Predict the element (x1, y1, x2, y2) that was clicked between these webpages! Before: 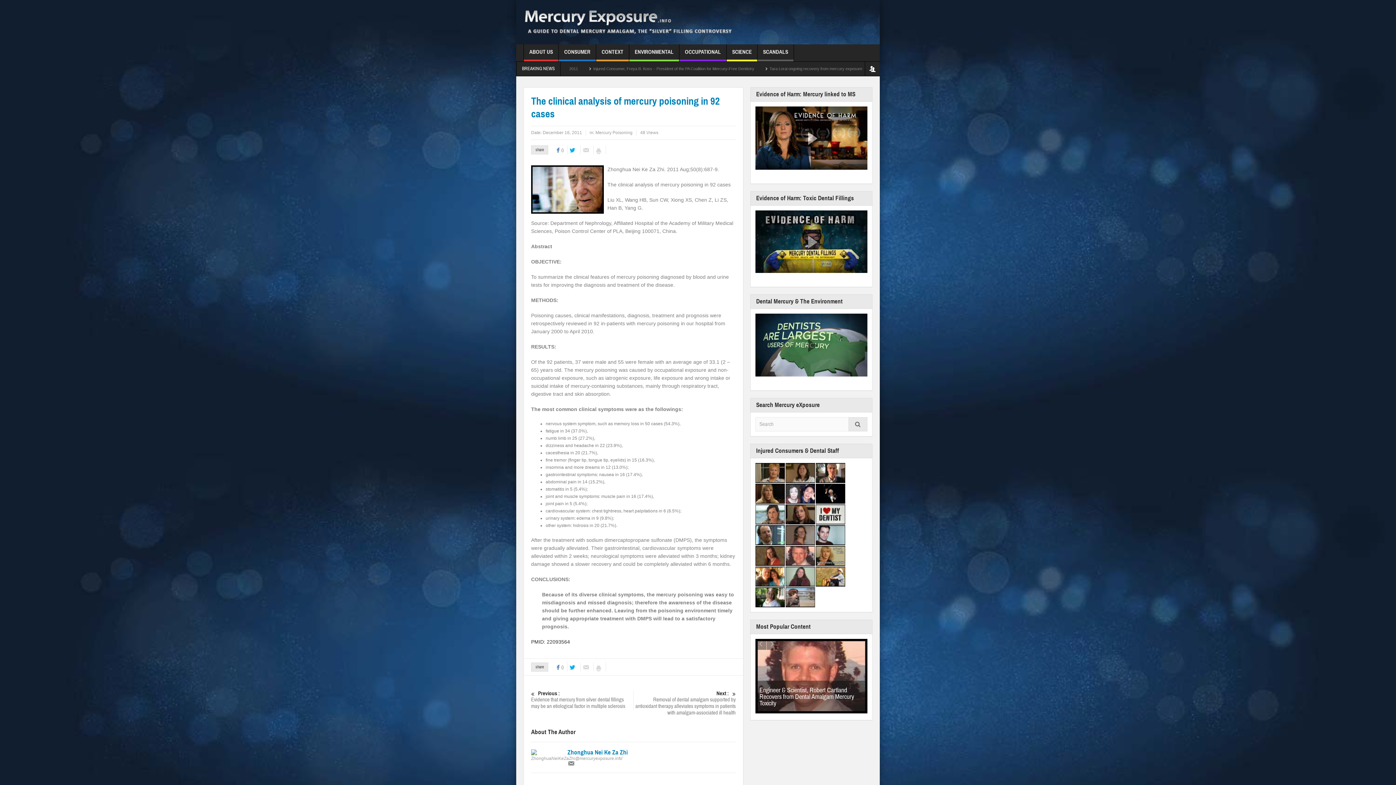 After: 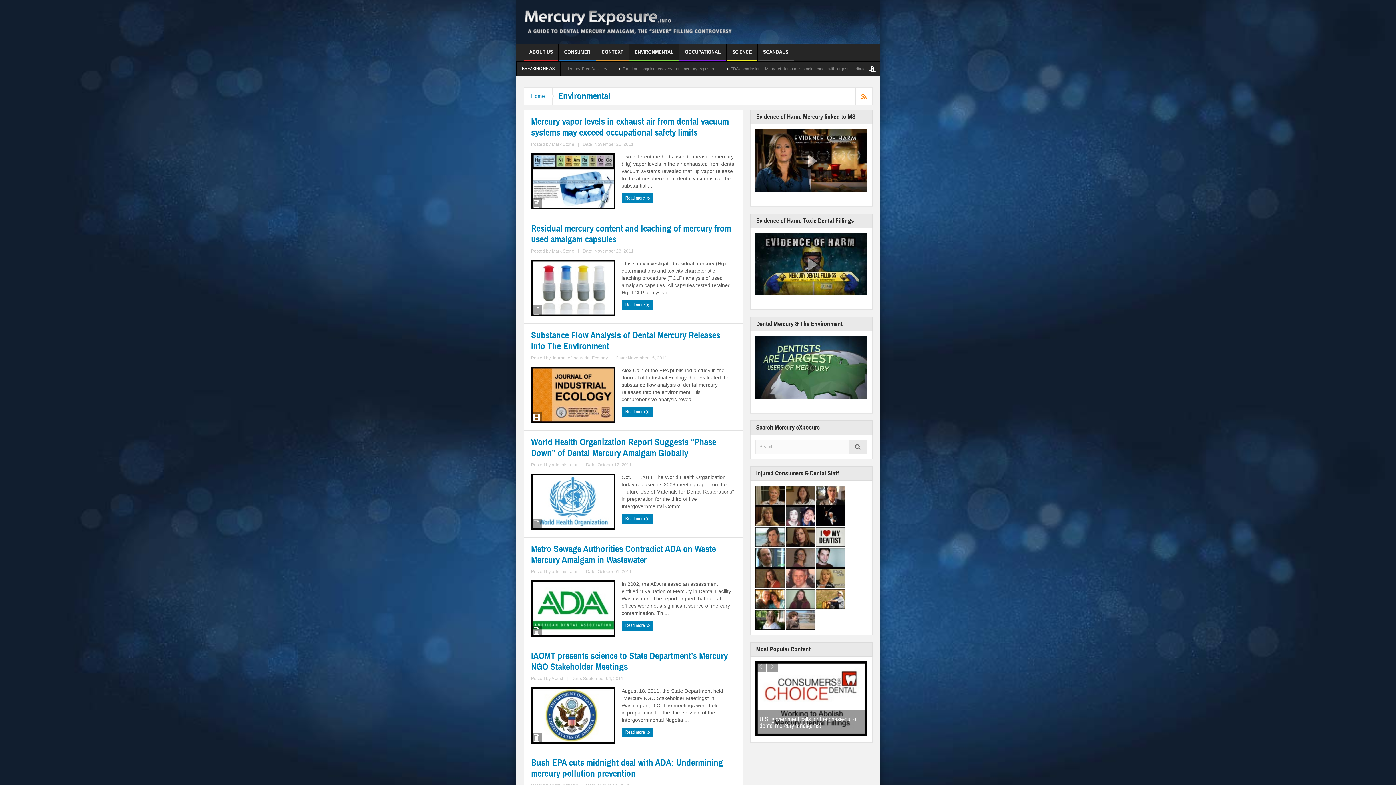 Action: bbox: (629, 44, 679, 61) label: ENVIRONMENTAL